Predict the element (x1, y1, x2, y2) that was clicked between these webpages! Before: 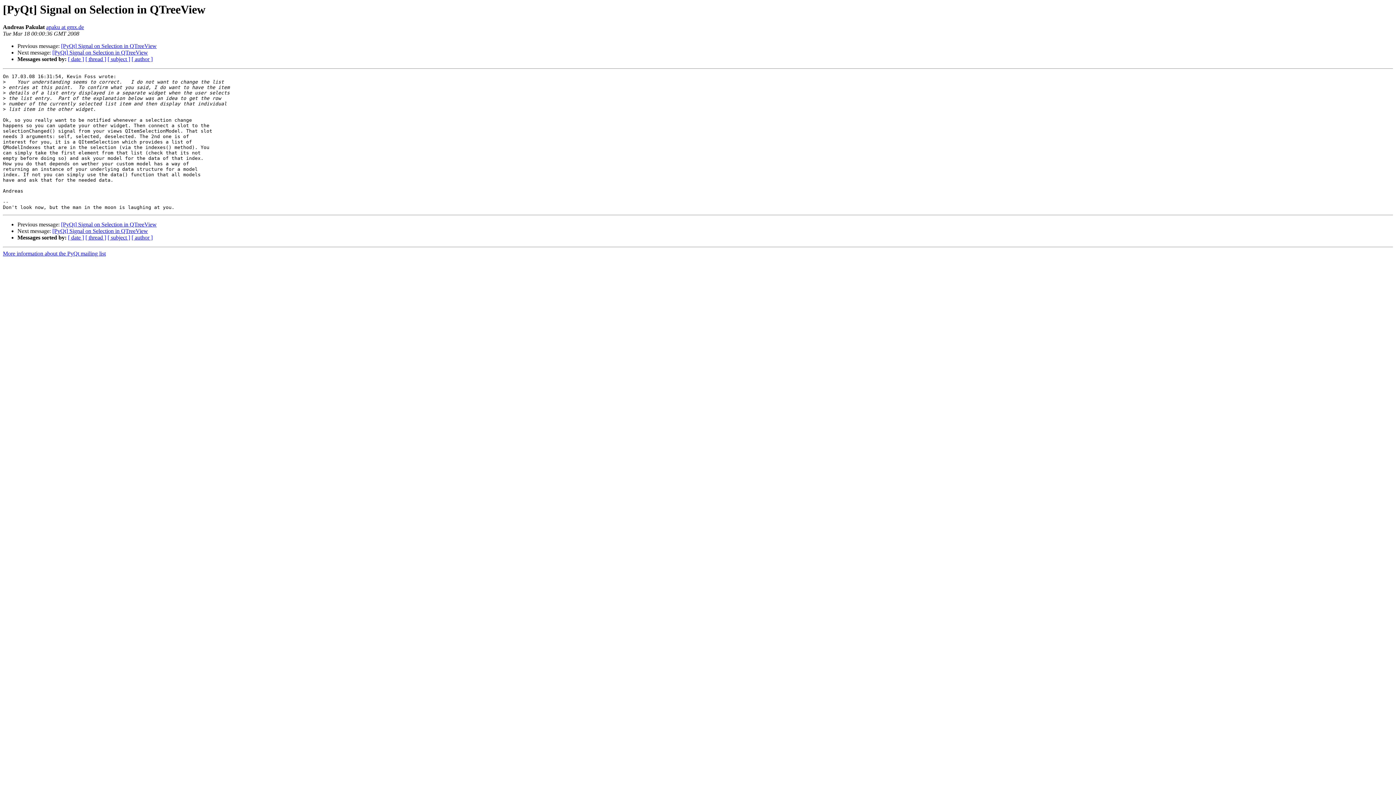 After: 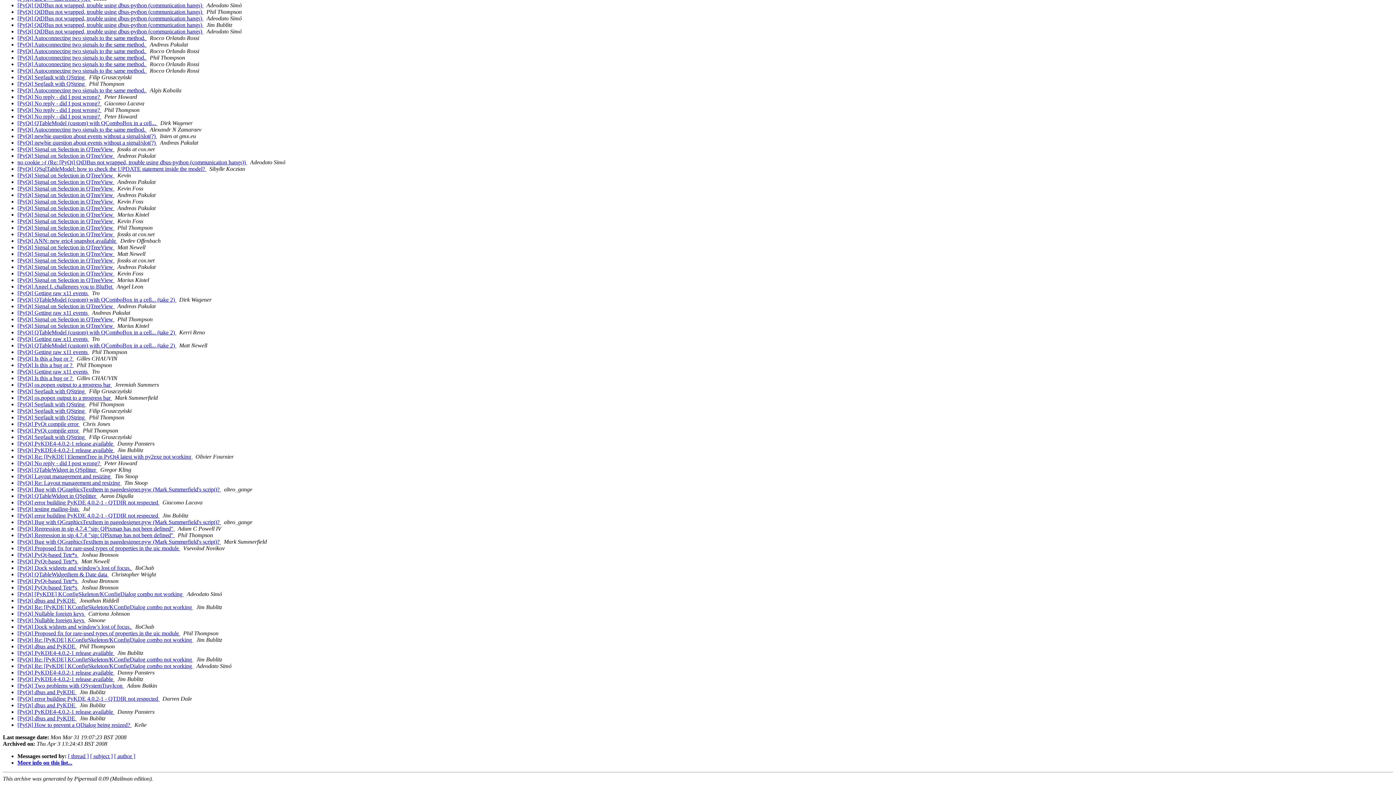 Action: bbox: (68, 234, 84, 240) label: [ date ]